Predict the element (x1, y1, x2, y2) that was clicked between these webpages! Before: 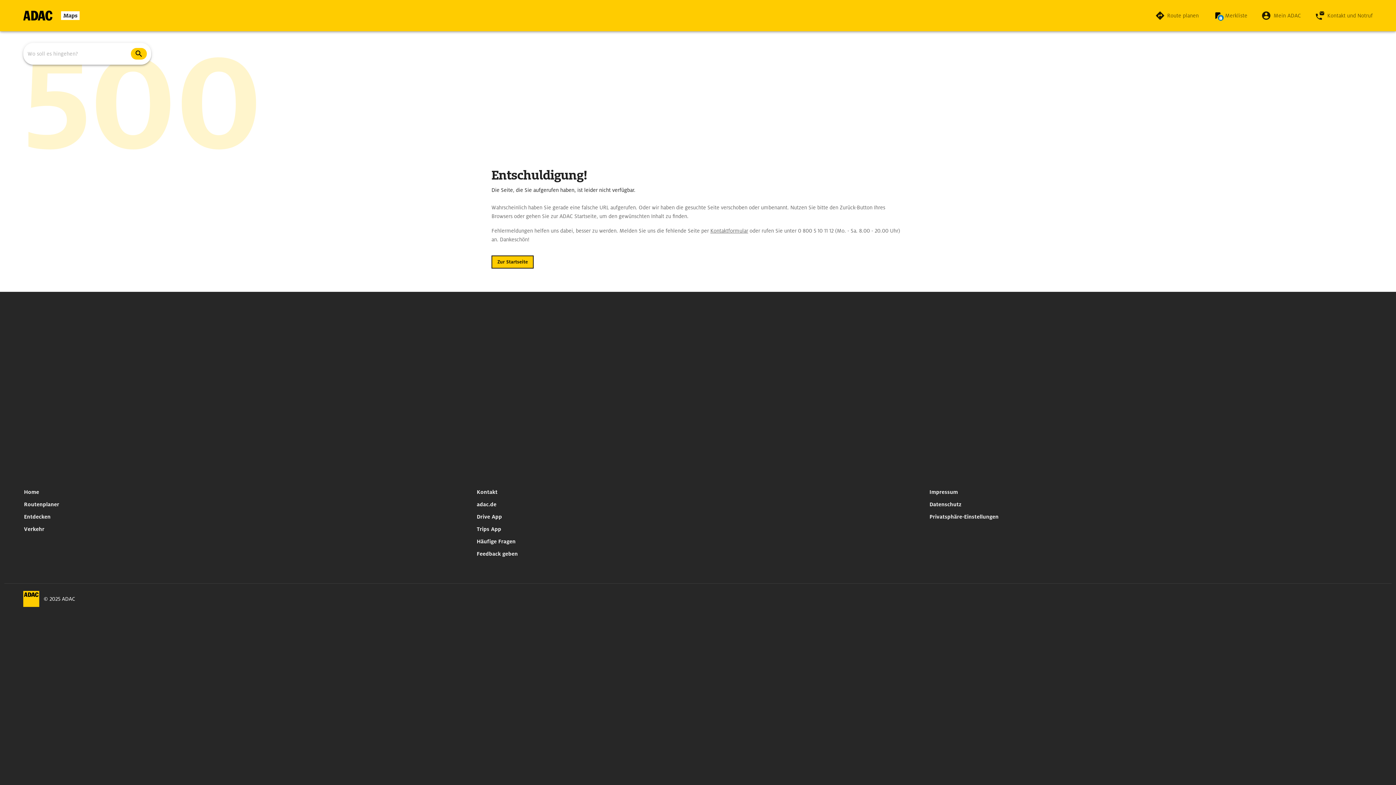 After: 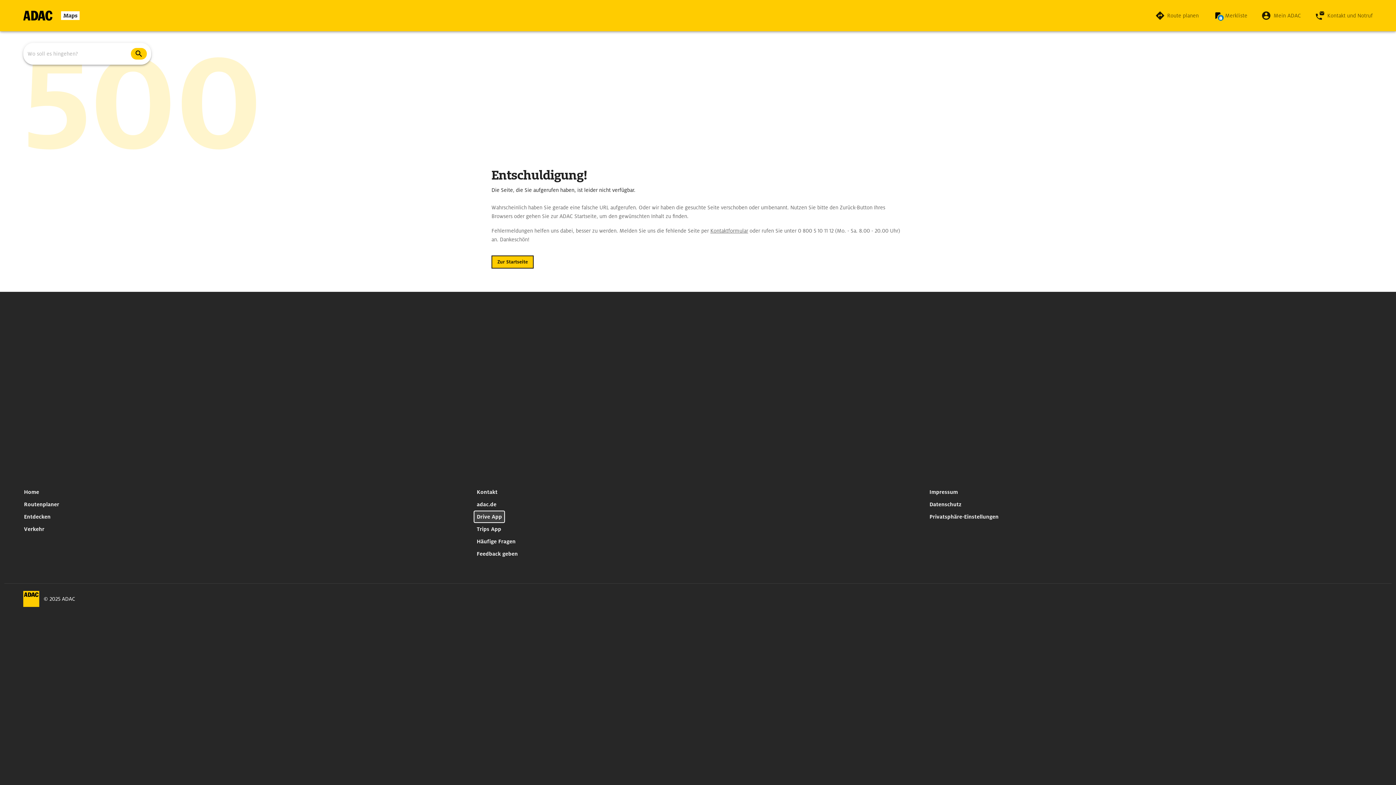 Action: label: Drive App bbox: (473, 510, 505, 523)